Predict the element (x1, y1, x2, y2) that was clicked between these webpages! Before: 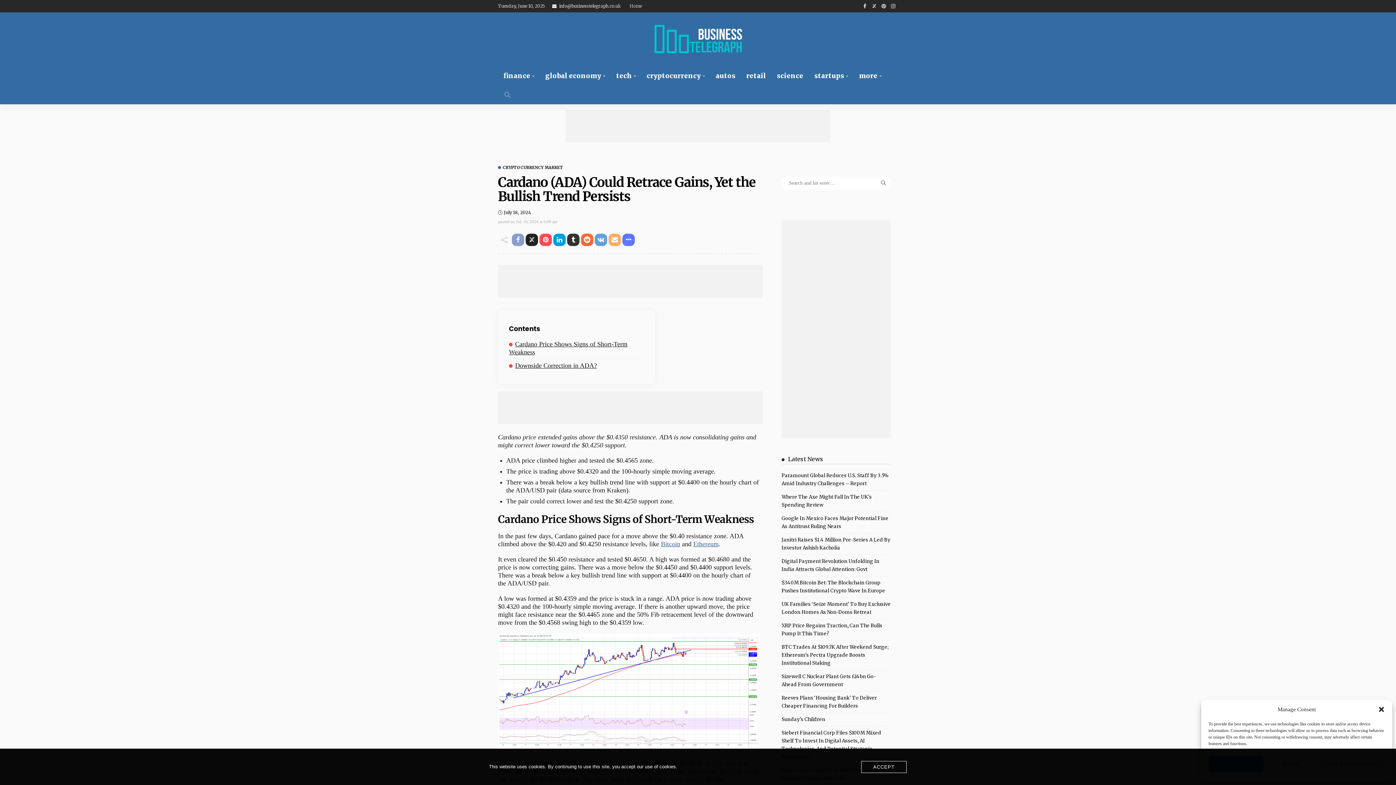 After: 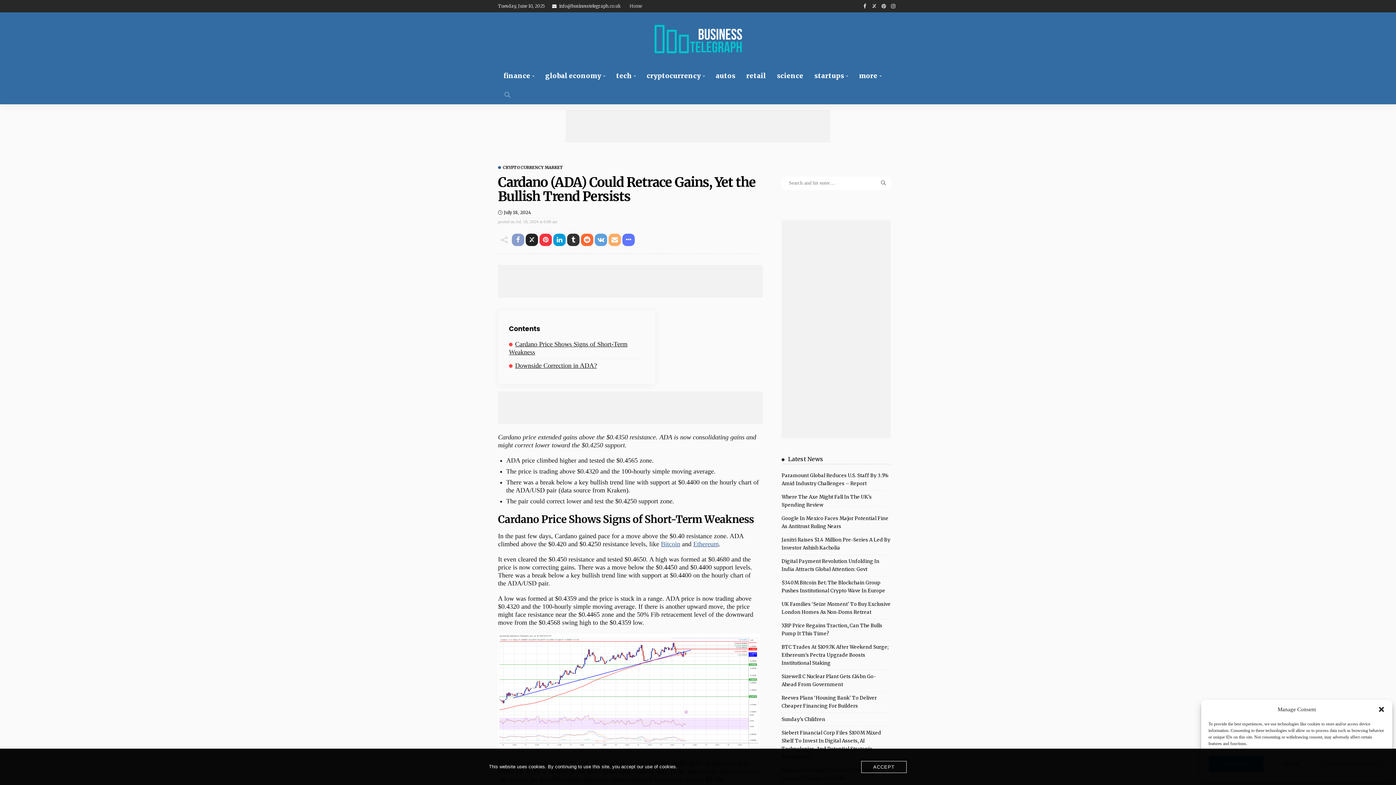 Action: bbox: (539, 233, 552, 246)